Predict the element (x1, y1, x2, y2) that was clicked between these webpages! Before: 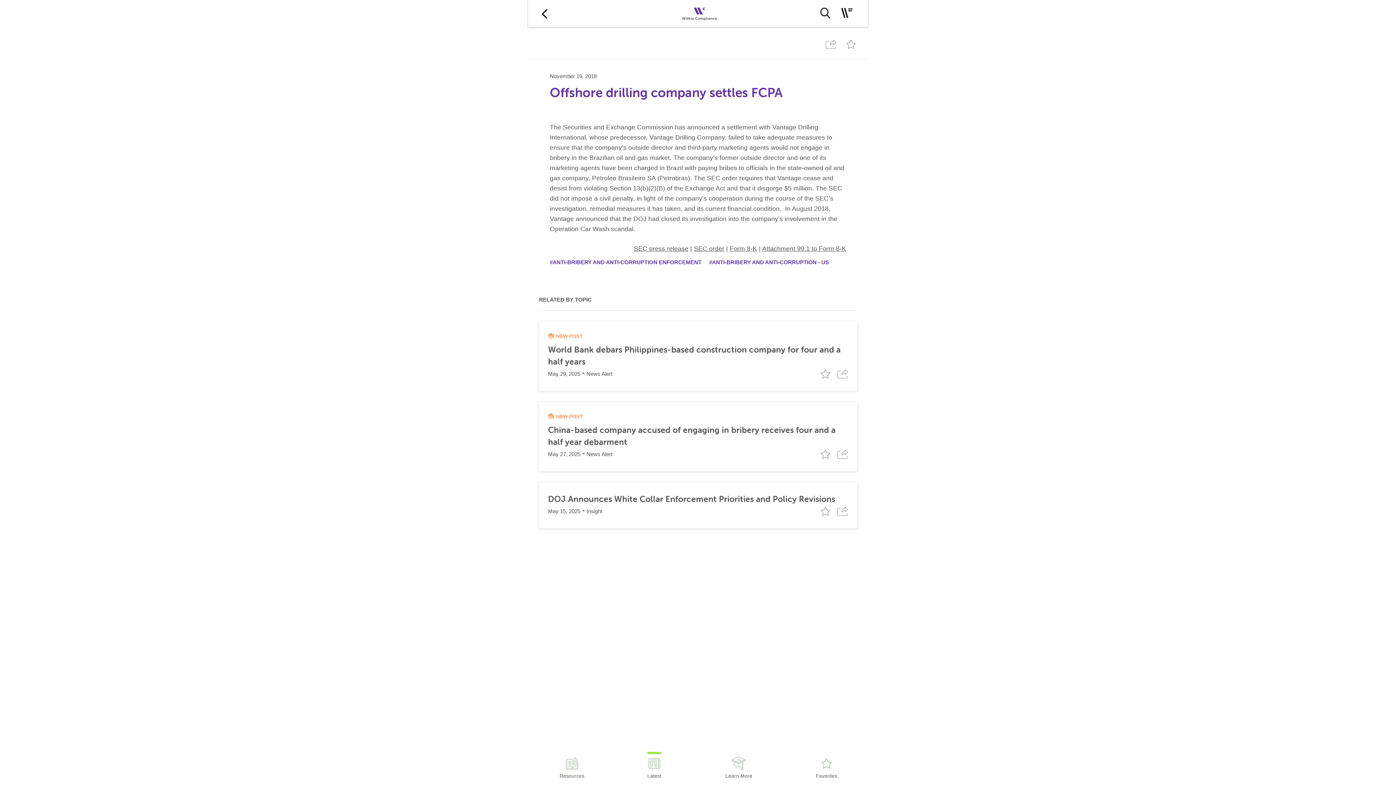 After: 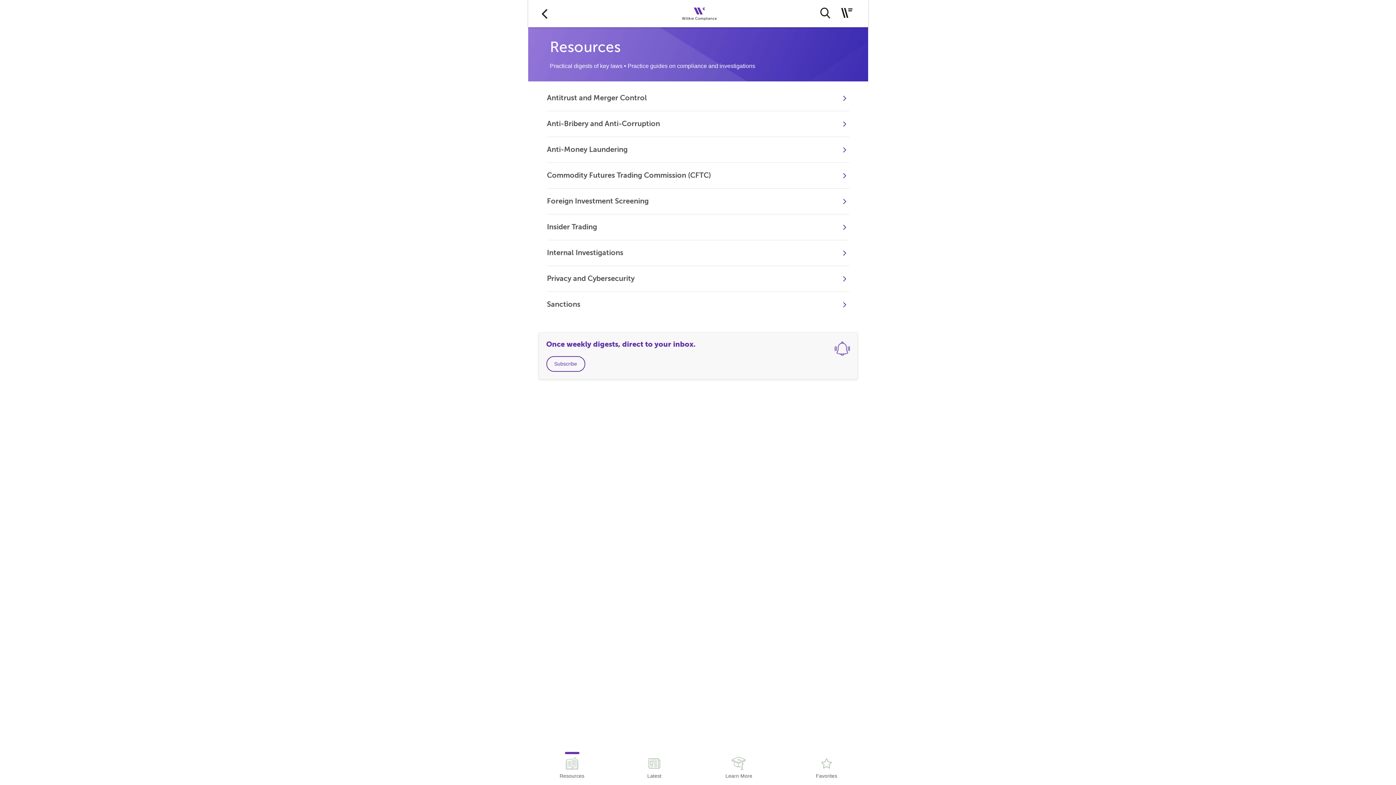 Action: bbox: (528, 753, 616, 785) label: Resources